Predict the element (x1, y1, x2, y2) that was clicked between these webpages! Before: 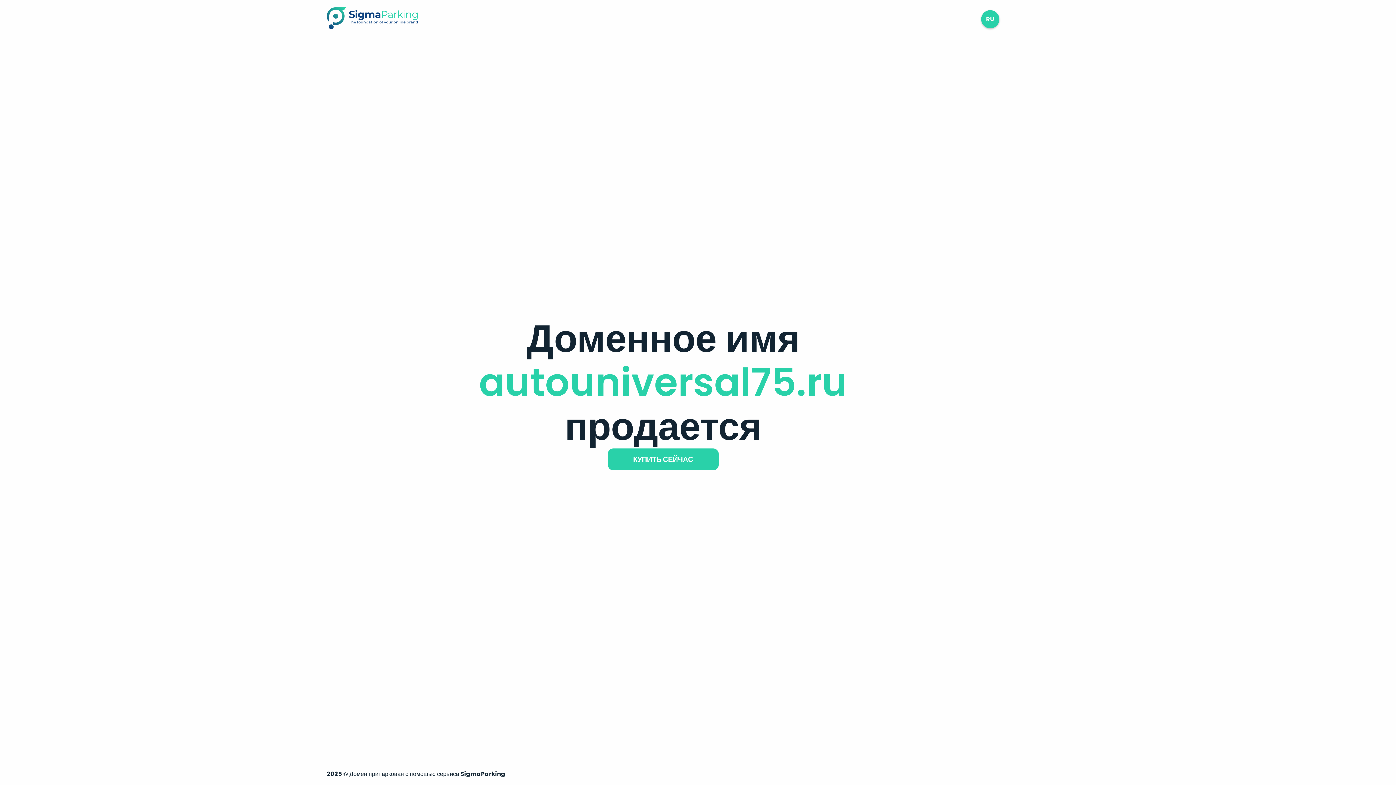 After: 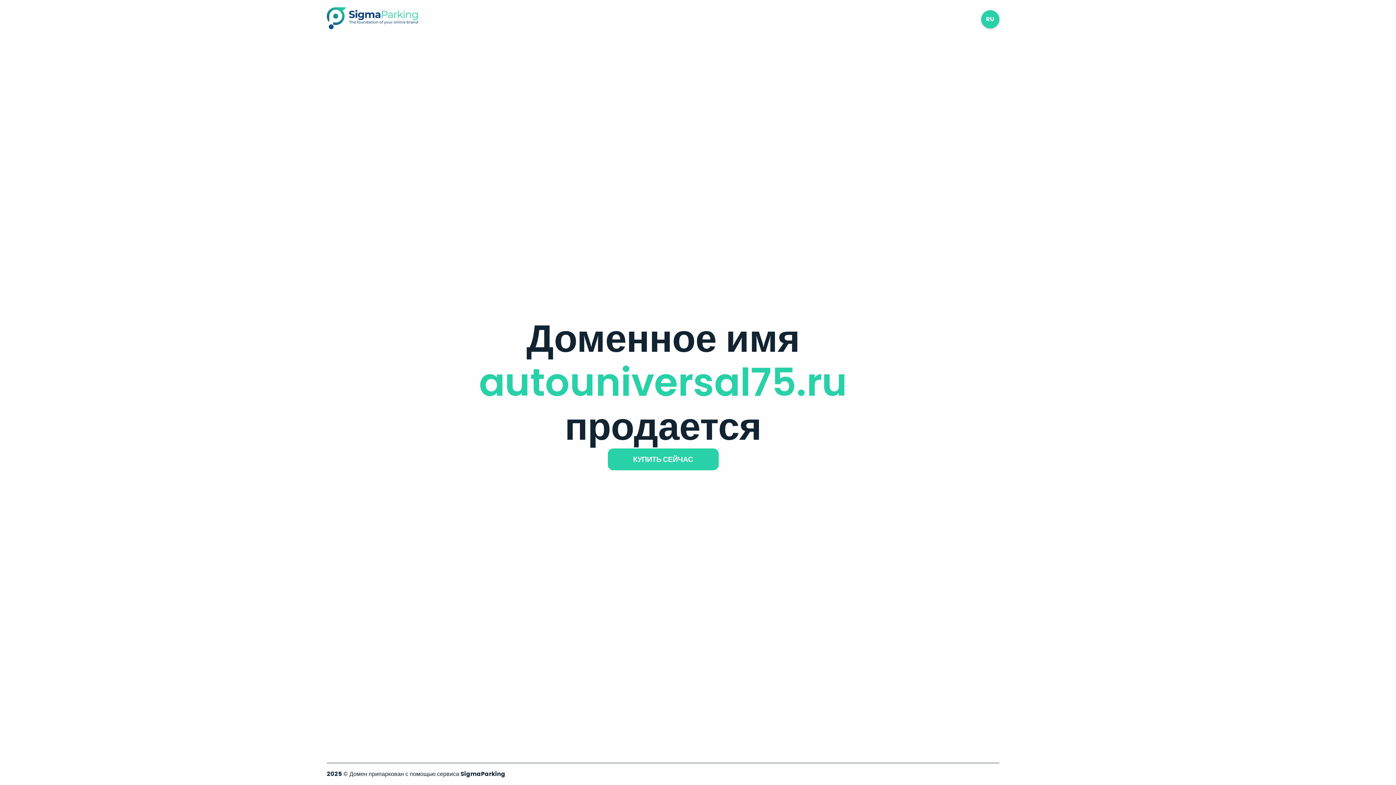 Action: bbox: (326, 23, 417, 31)